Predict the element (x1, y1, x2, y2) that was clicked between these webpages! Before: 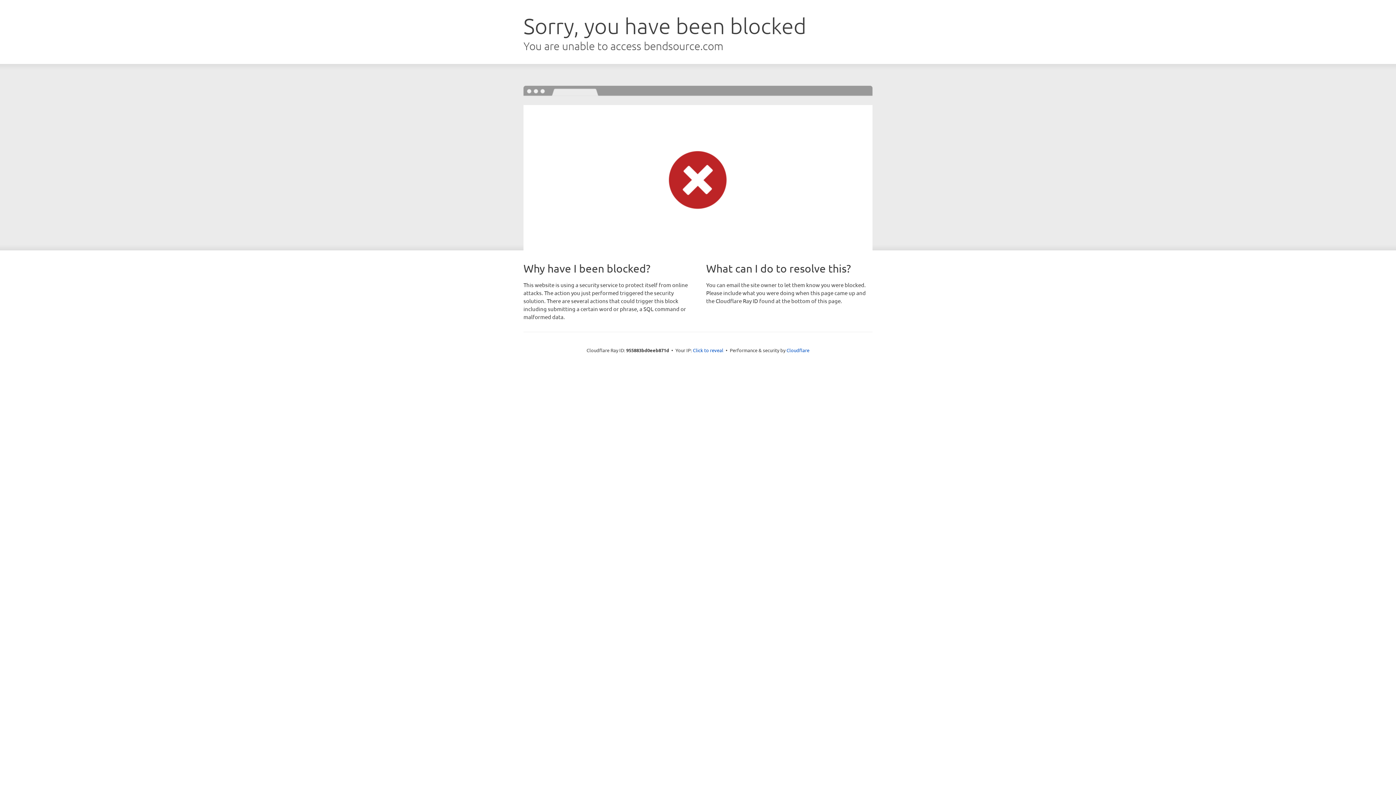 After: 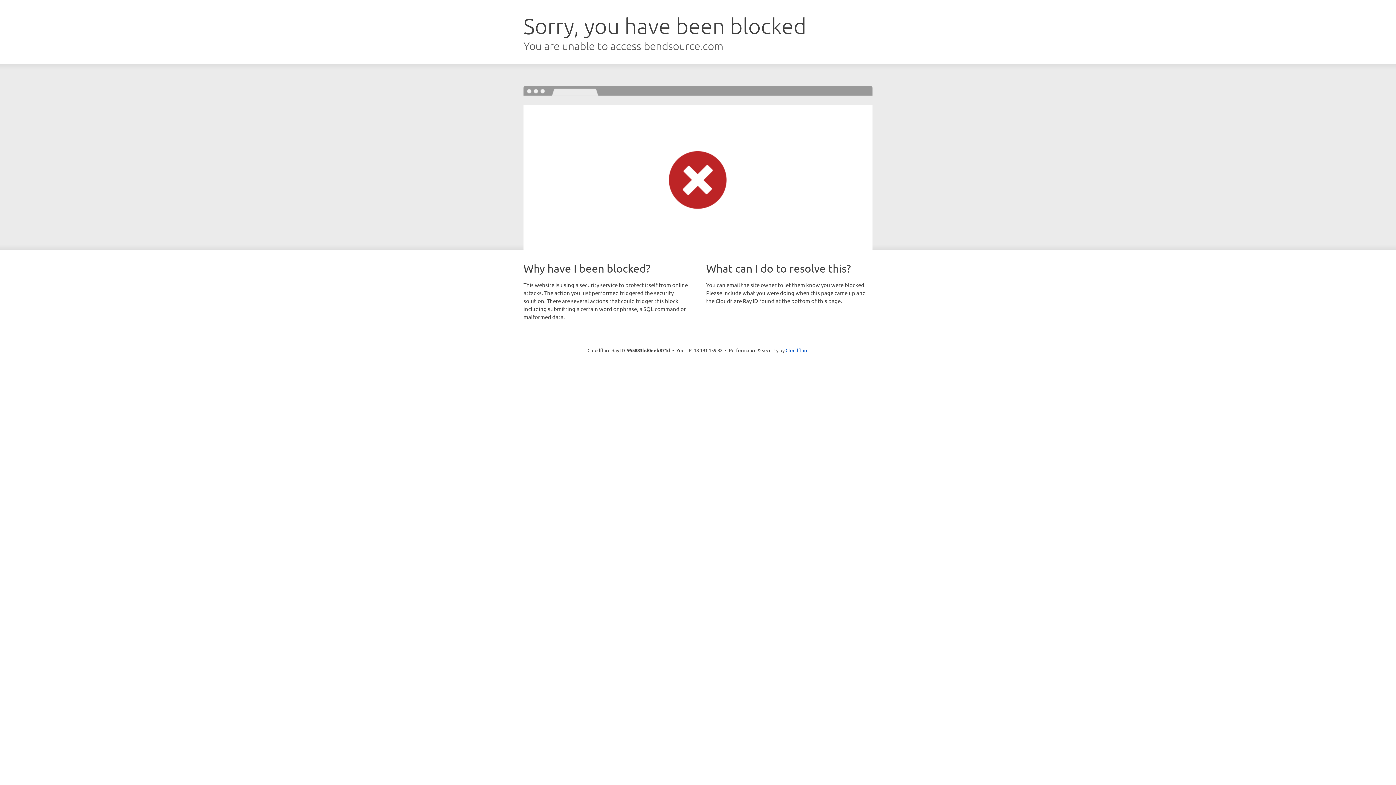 Action: bbox: (693, 346, 723, 353) label: Click to reveal